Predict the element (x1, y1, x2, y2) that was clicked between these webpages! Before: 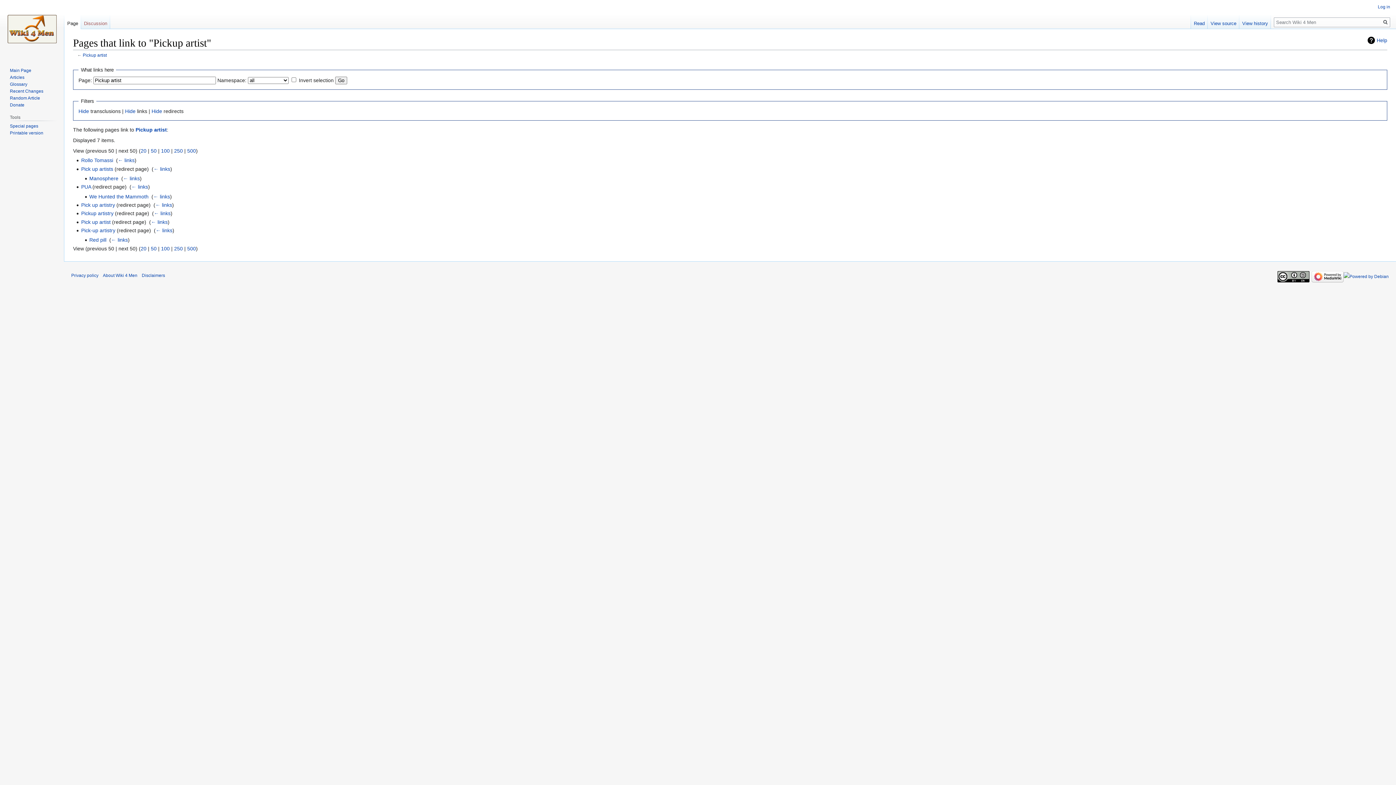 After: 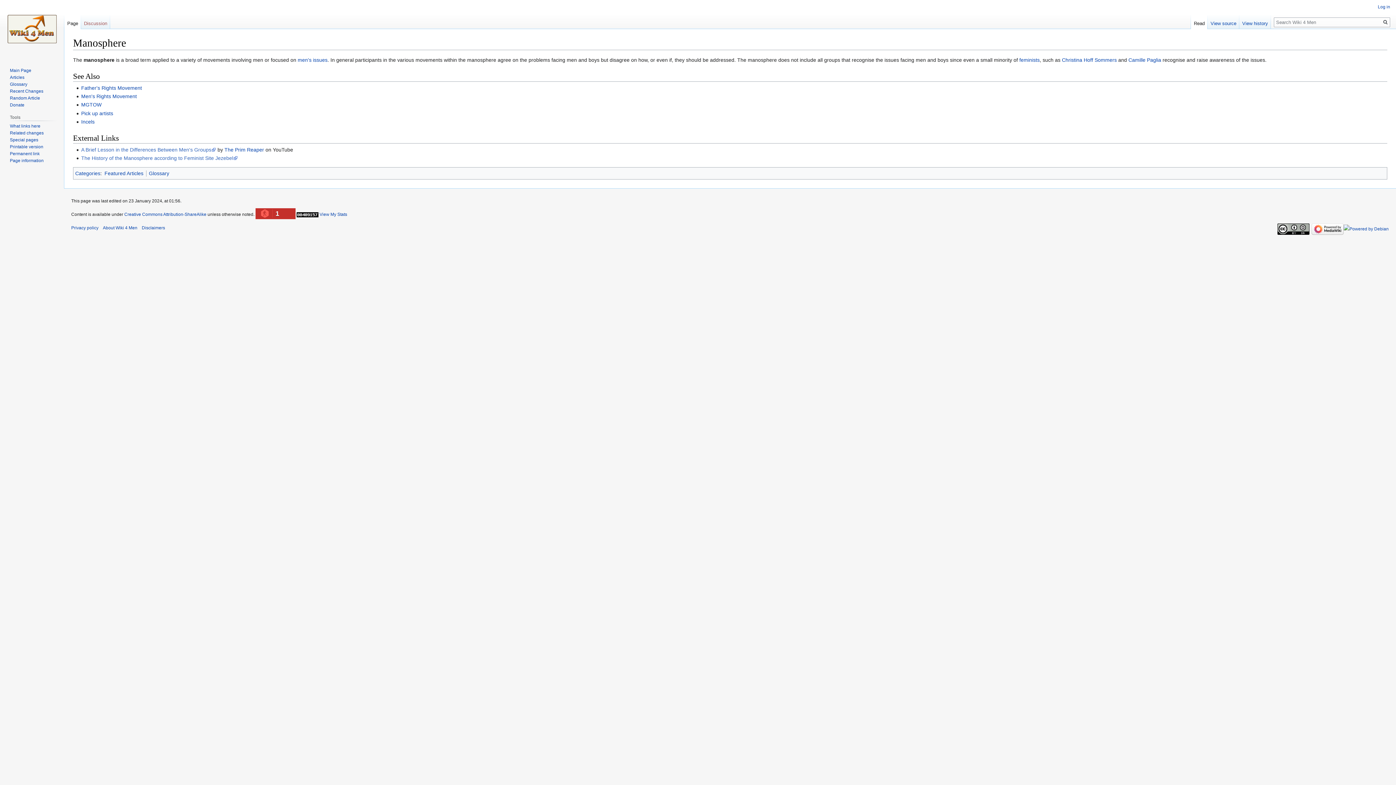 Action: label: Manosphere bbox: (89, 175, 118, 181)